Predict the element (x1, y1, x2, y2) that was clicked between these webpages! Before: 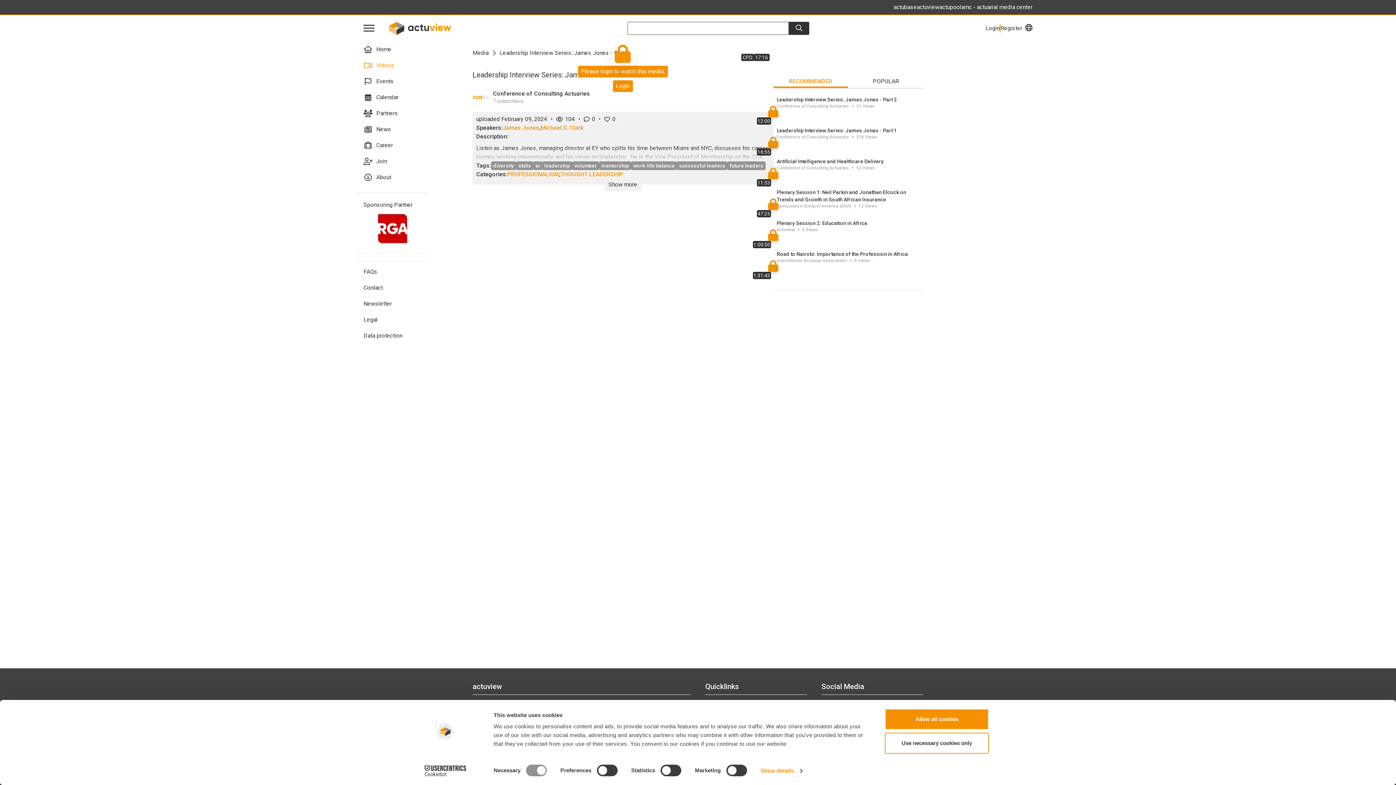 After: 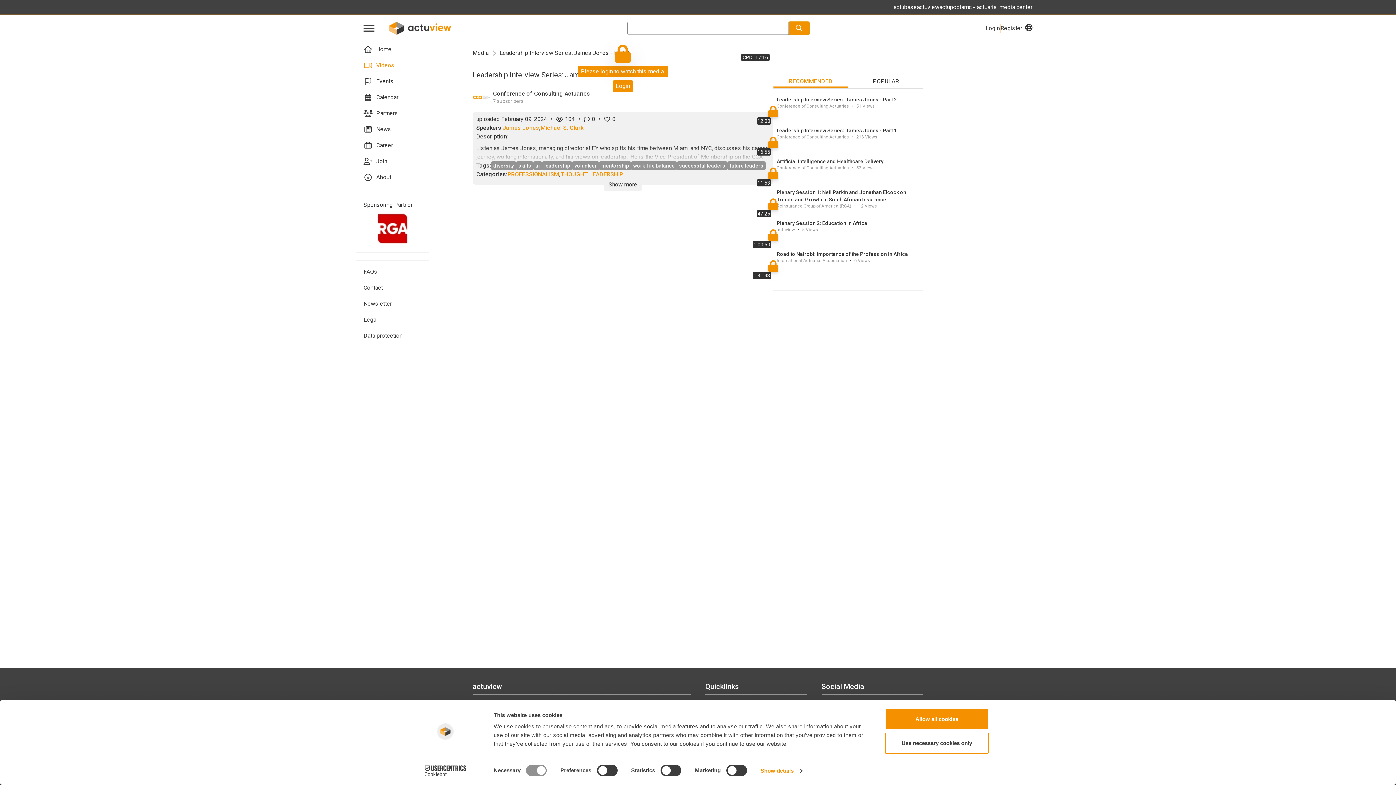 Action: label: Search bbox: (788, 21, 809, 34)